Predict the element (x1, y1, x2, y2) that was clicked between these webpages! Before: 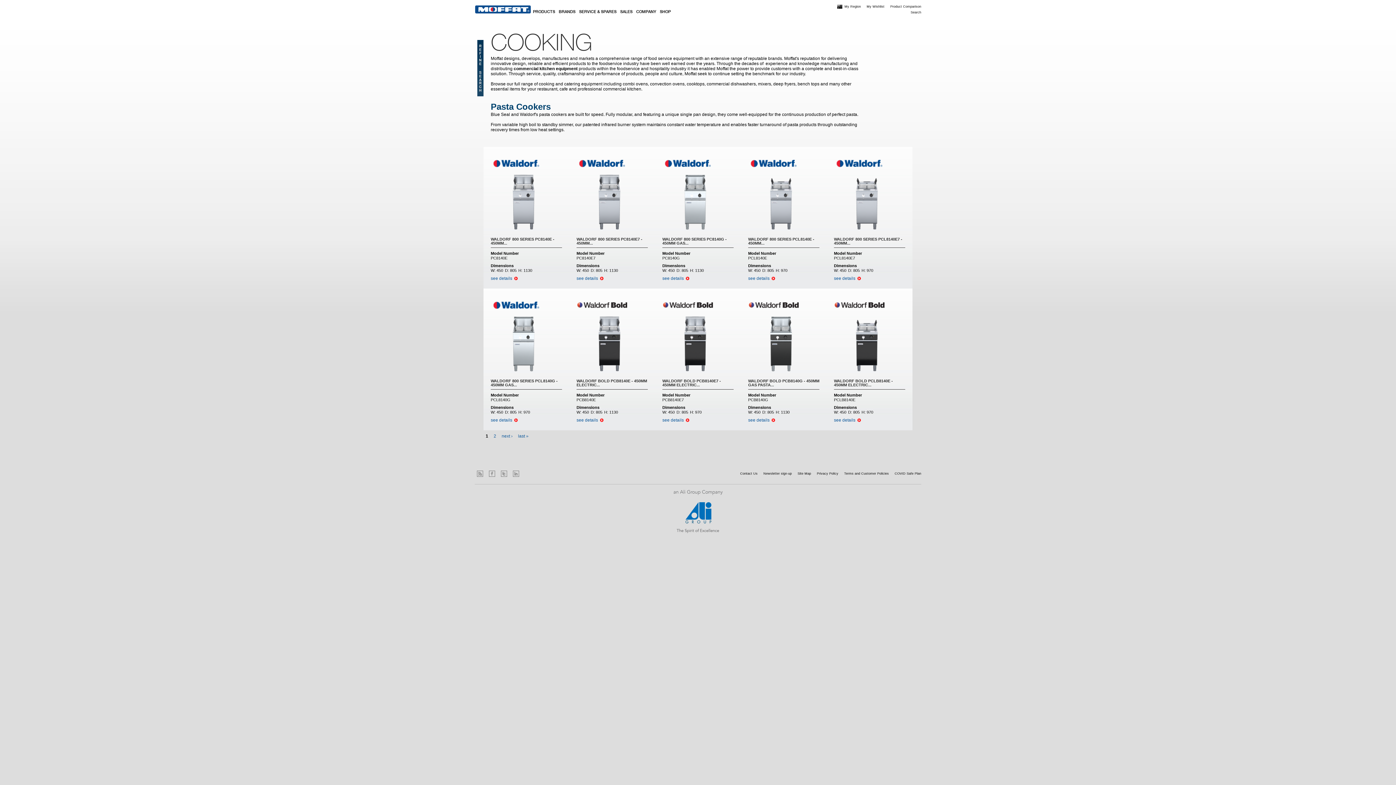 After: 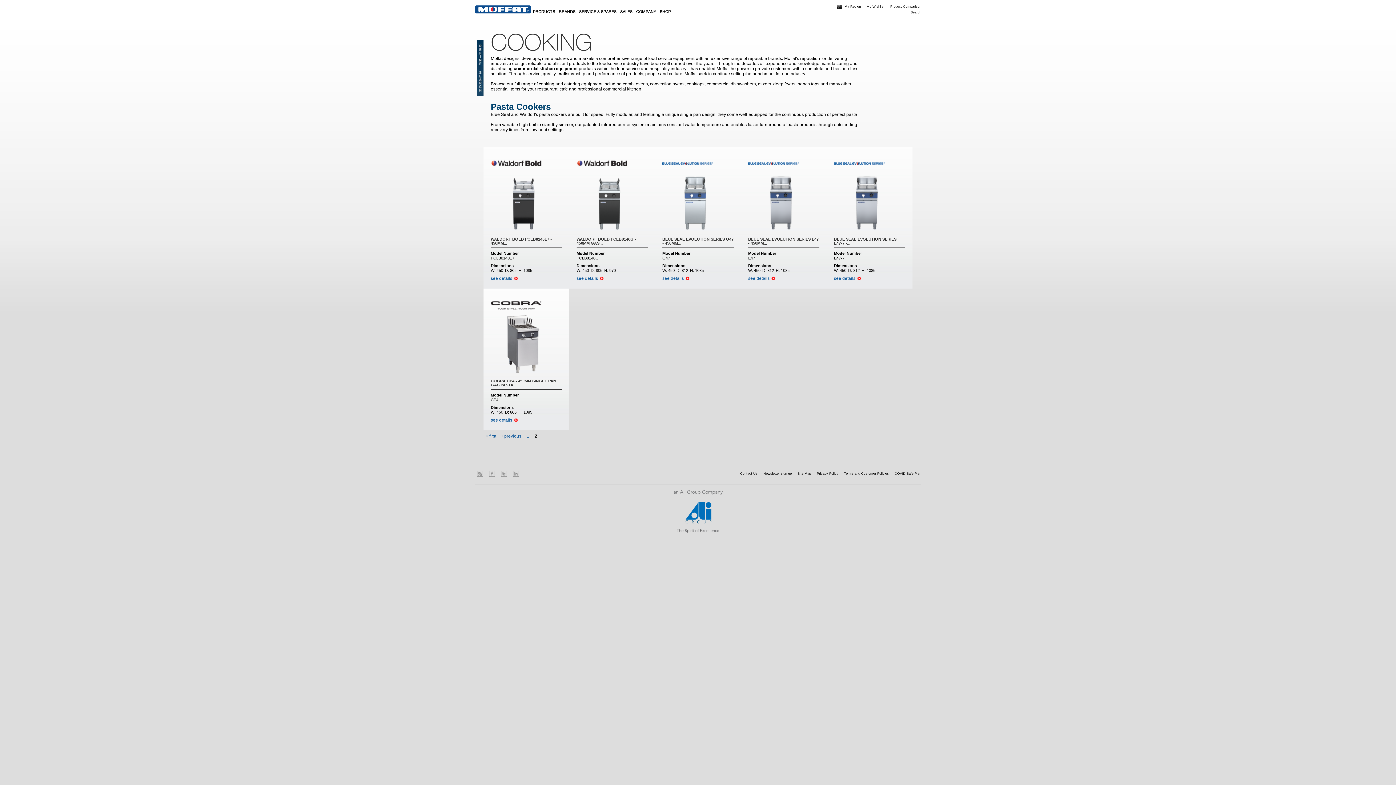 Action: label: last » bbox: (518, 433, 528, 438)